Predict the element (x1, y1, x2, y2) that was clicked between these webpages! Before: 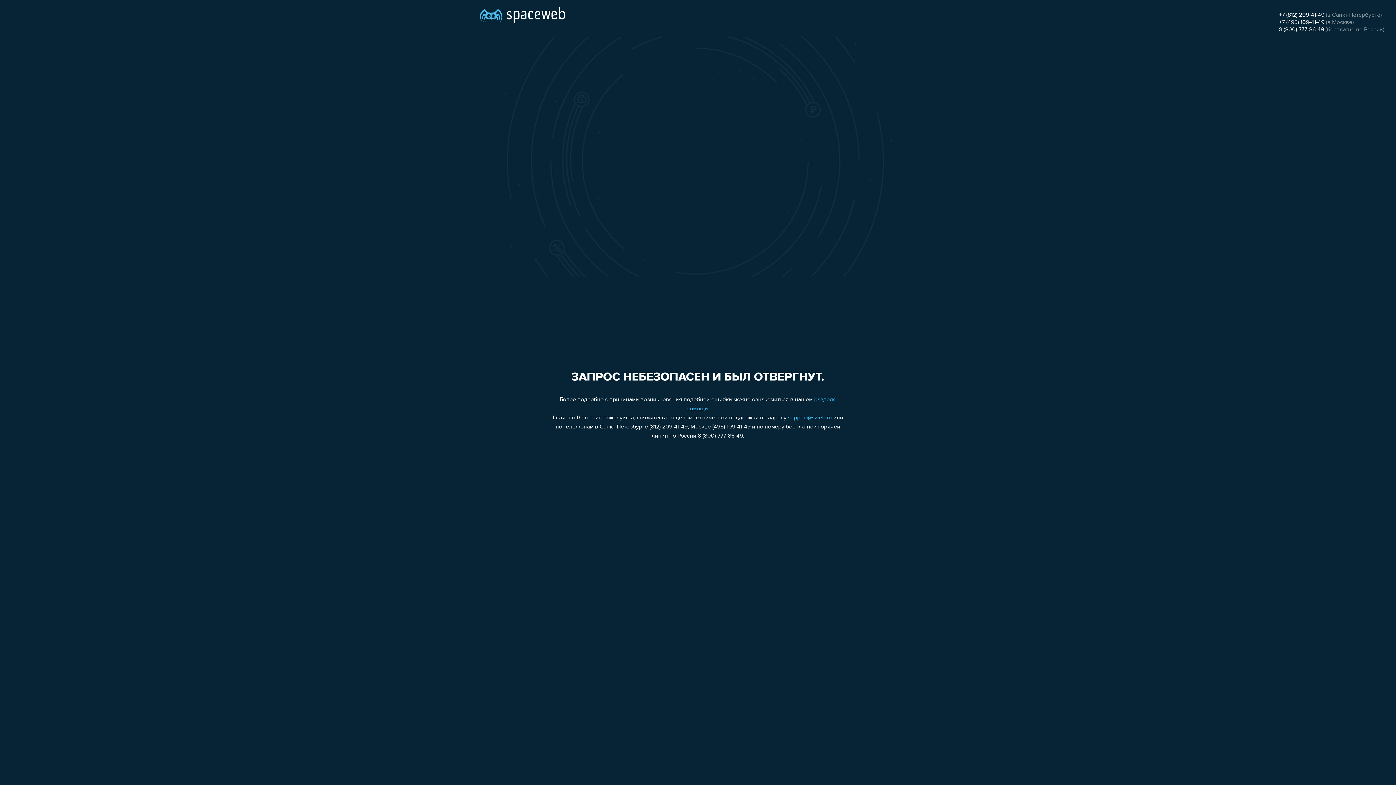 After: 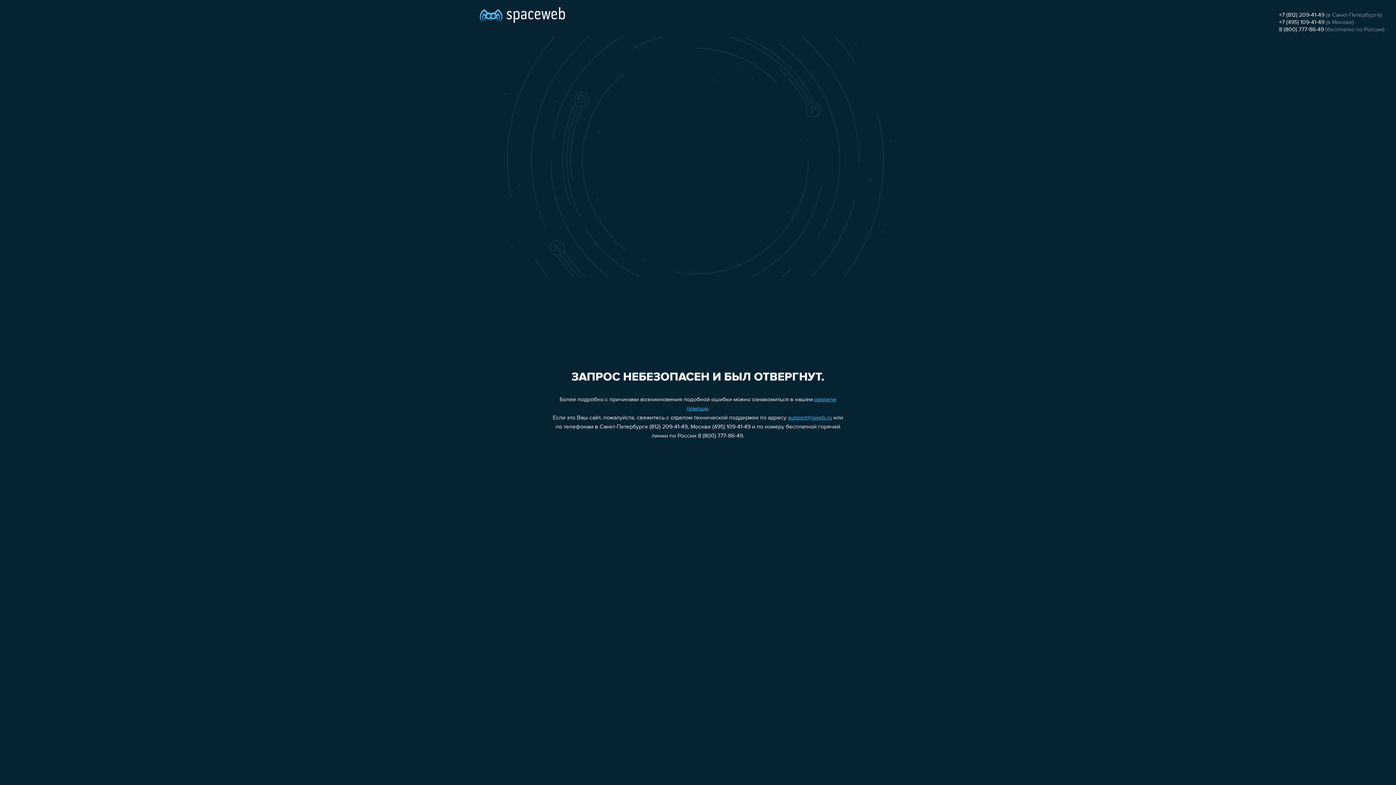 Action: bbox: (788, 415, 832, 421) label: support@sweb.ru